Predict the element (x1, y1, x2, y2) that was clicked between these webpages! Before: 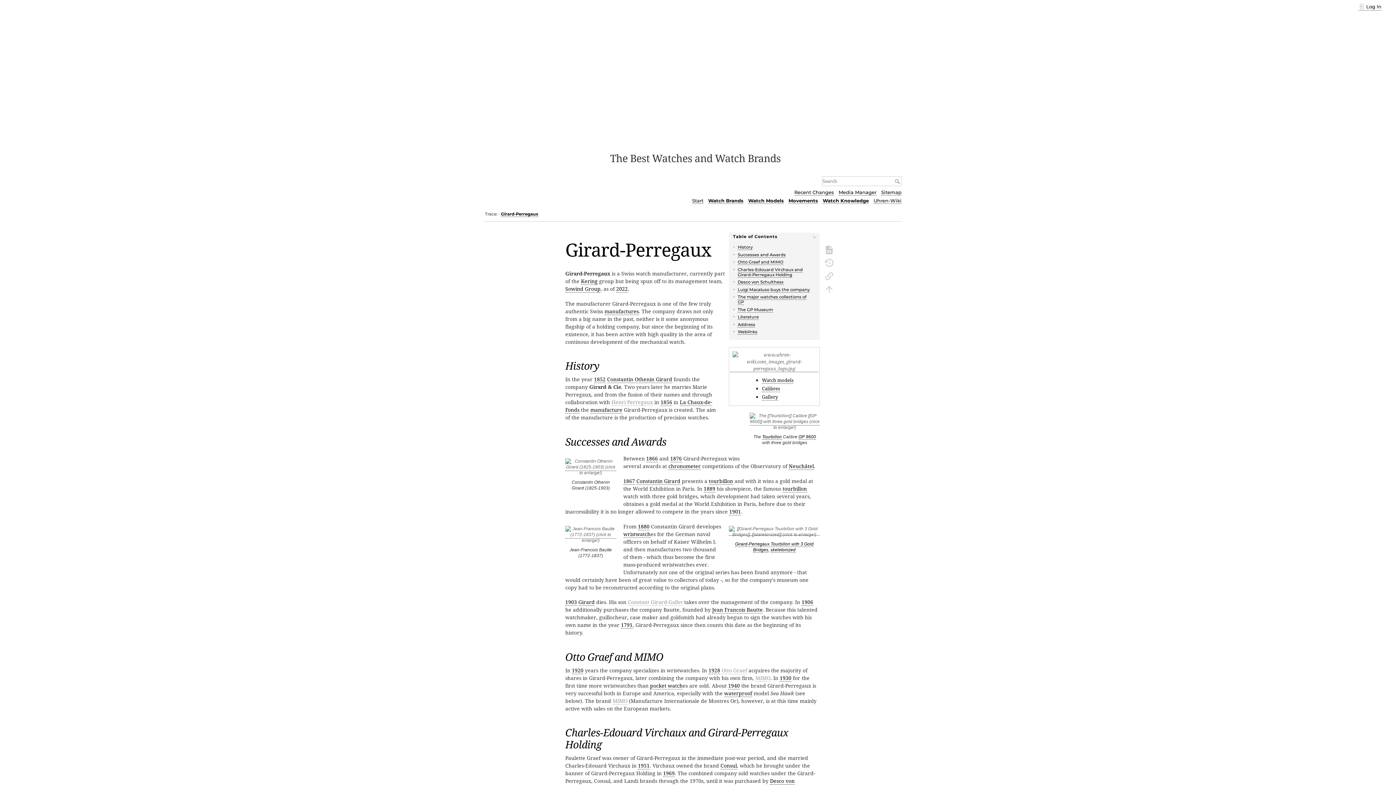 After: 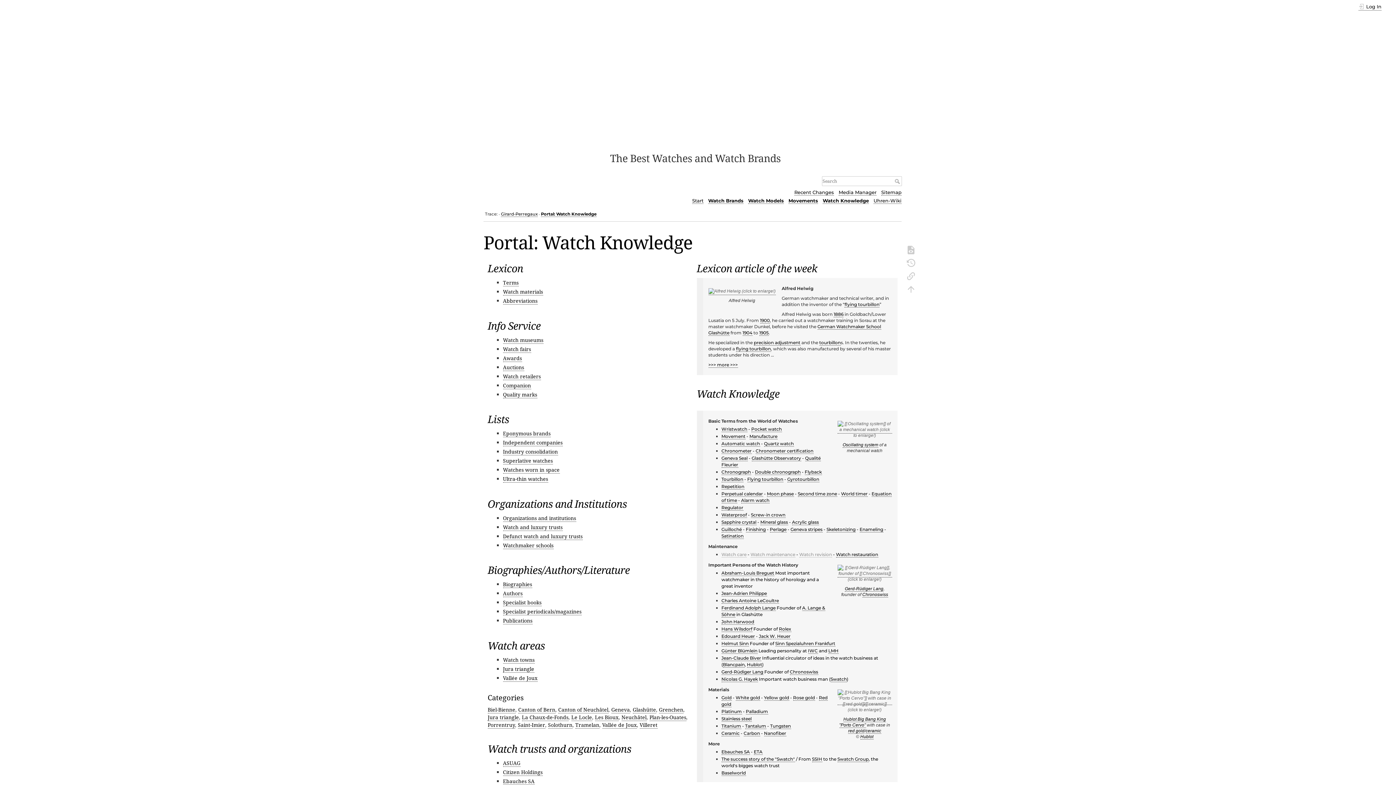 Action: bbox: (822, 197, 869, 204) label: Watch Knowledge